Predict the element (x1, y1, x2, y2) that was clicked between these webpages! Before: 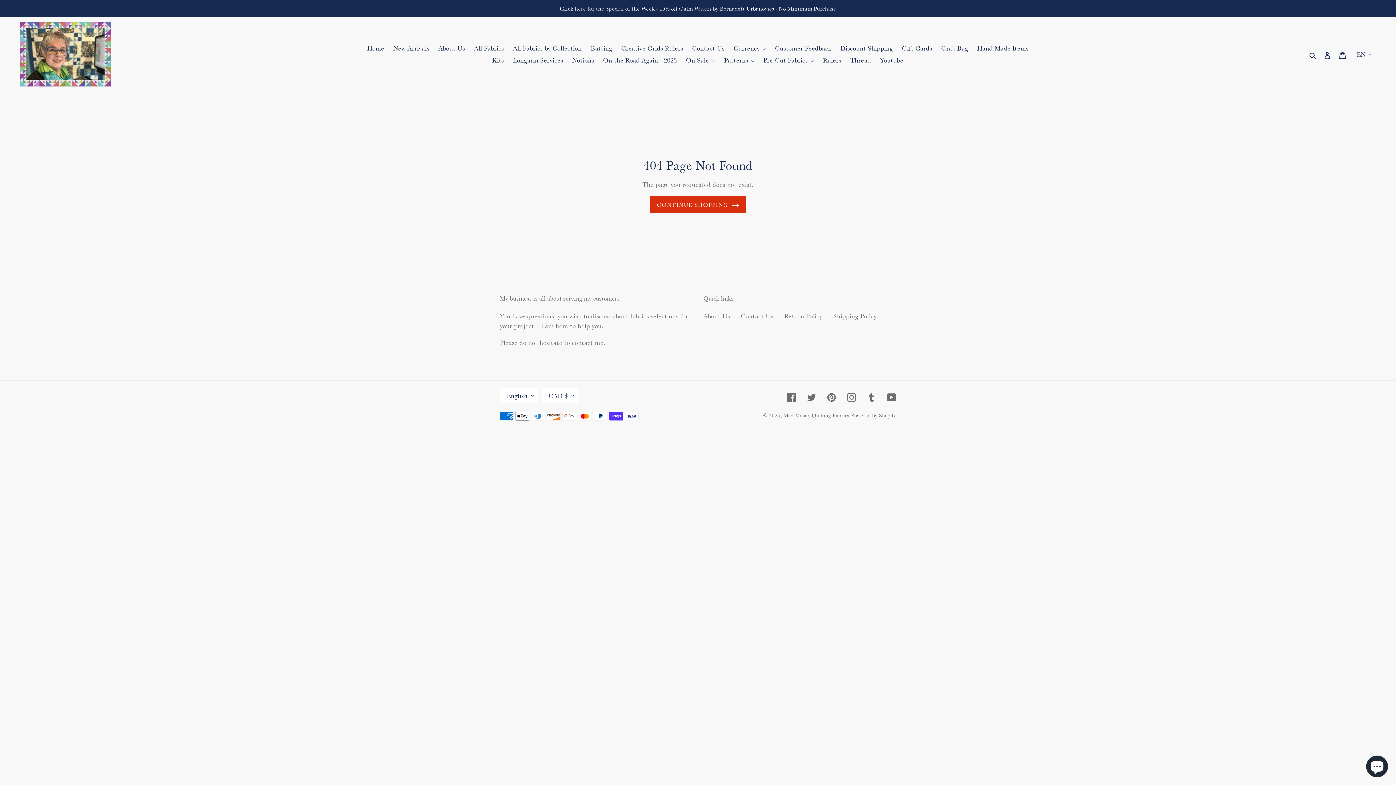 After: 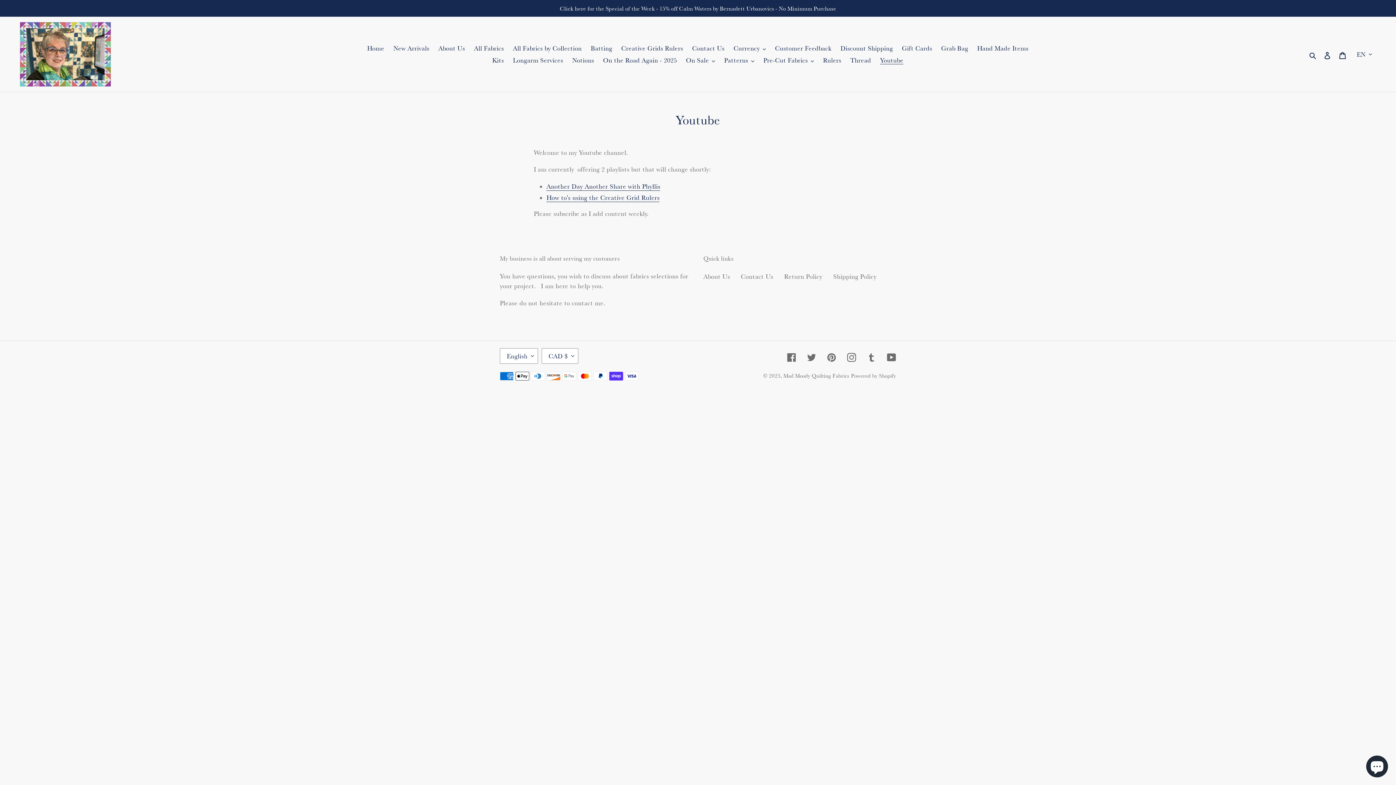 Action: bbox: (876, 54, 907, 66) label: Youtube